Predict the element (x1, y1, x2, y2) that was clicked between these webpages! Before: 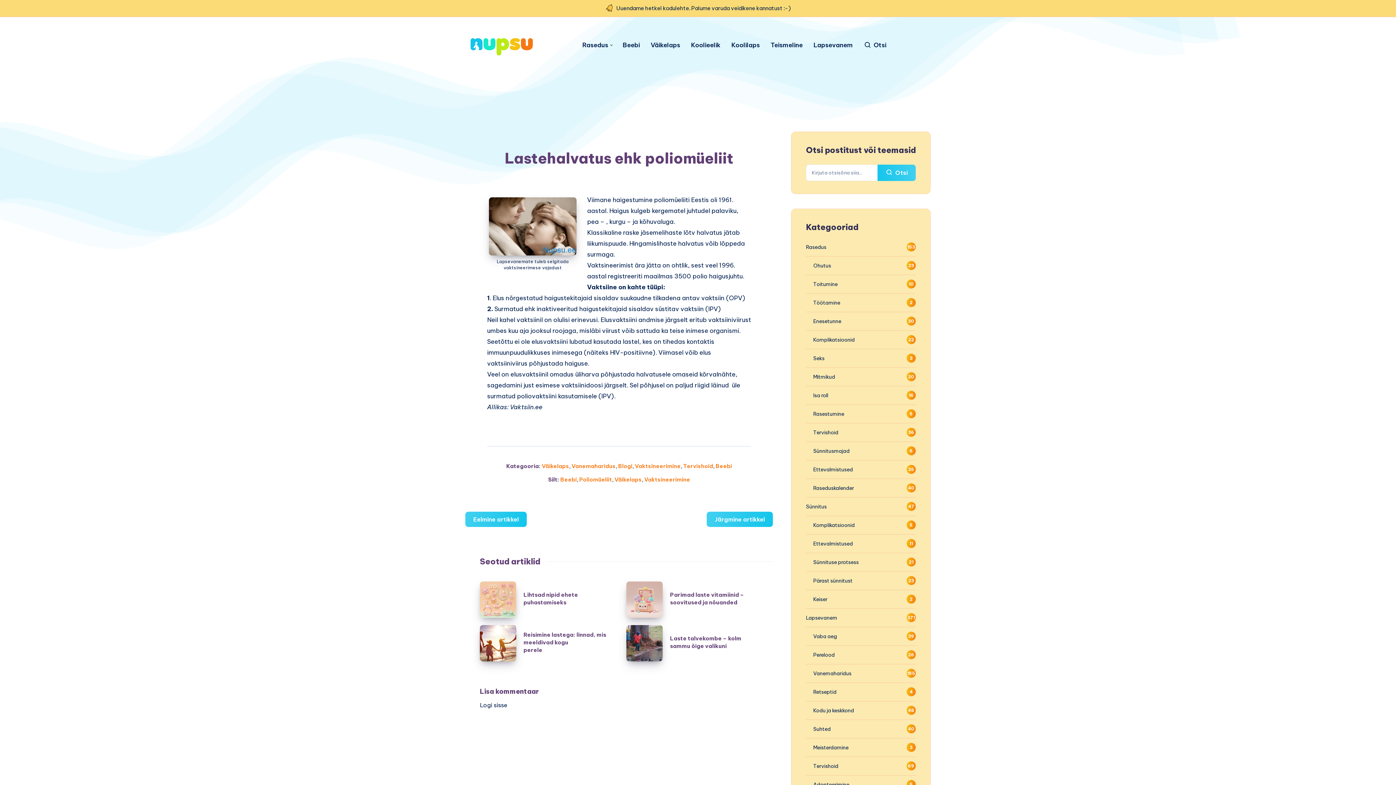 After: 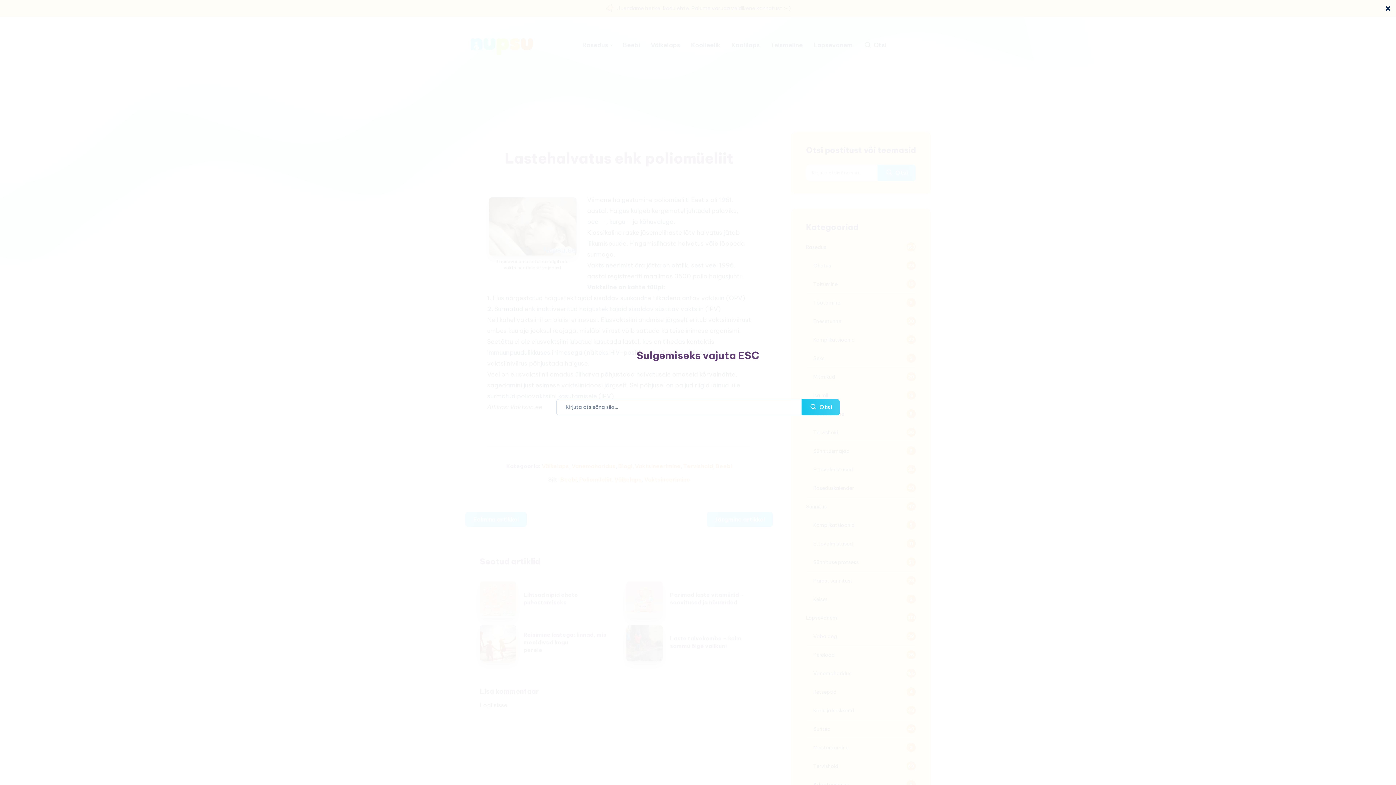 Action: bbox: (864, 41, 886, 49) label: Otsi